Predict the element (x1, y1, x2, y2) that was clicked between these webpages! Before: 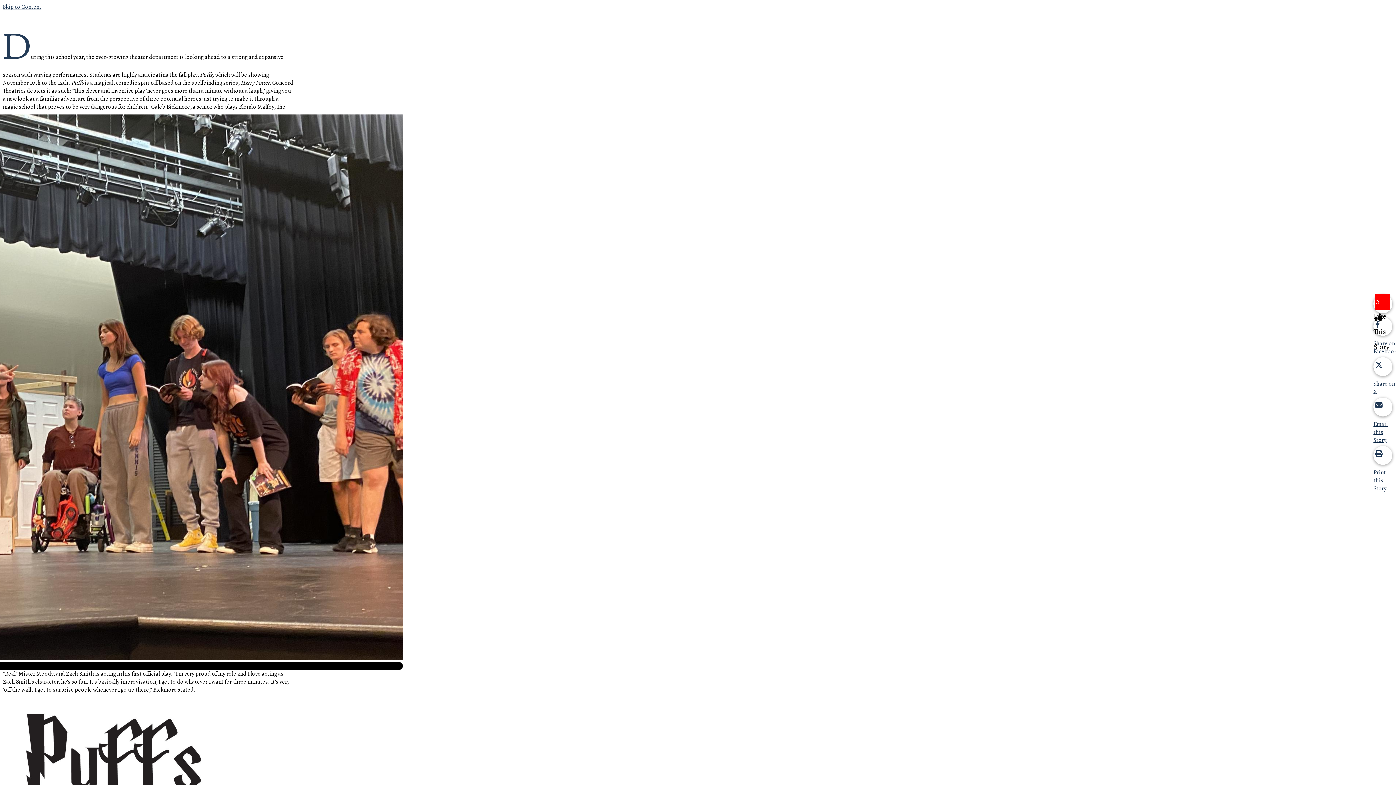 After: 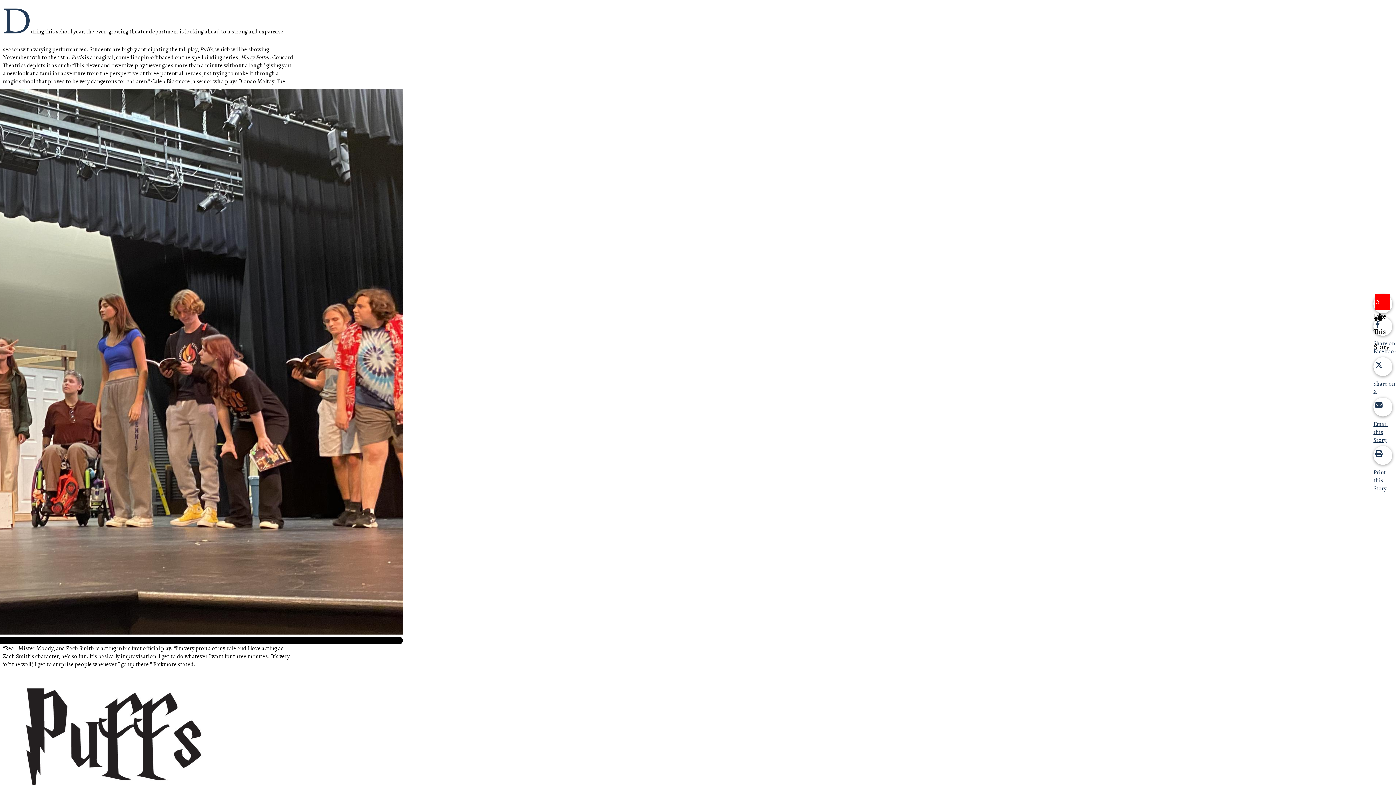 Action: label: Skip to Content bbox: (2, 2, 41, 10)